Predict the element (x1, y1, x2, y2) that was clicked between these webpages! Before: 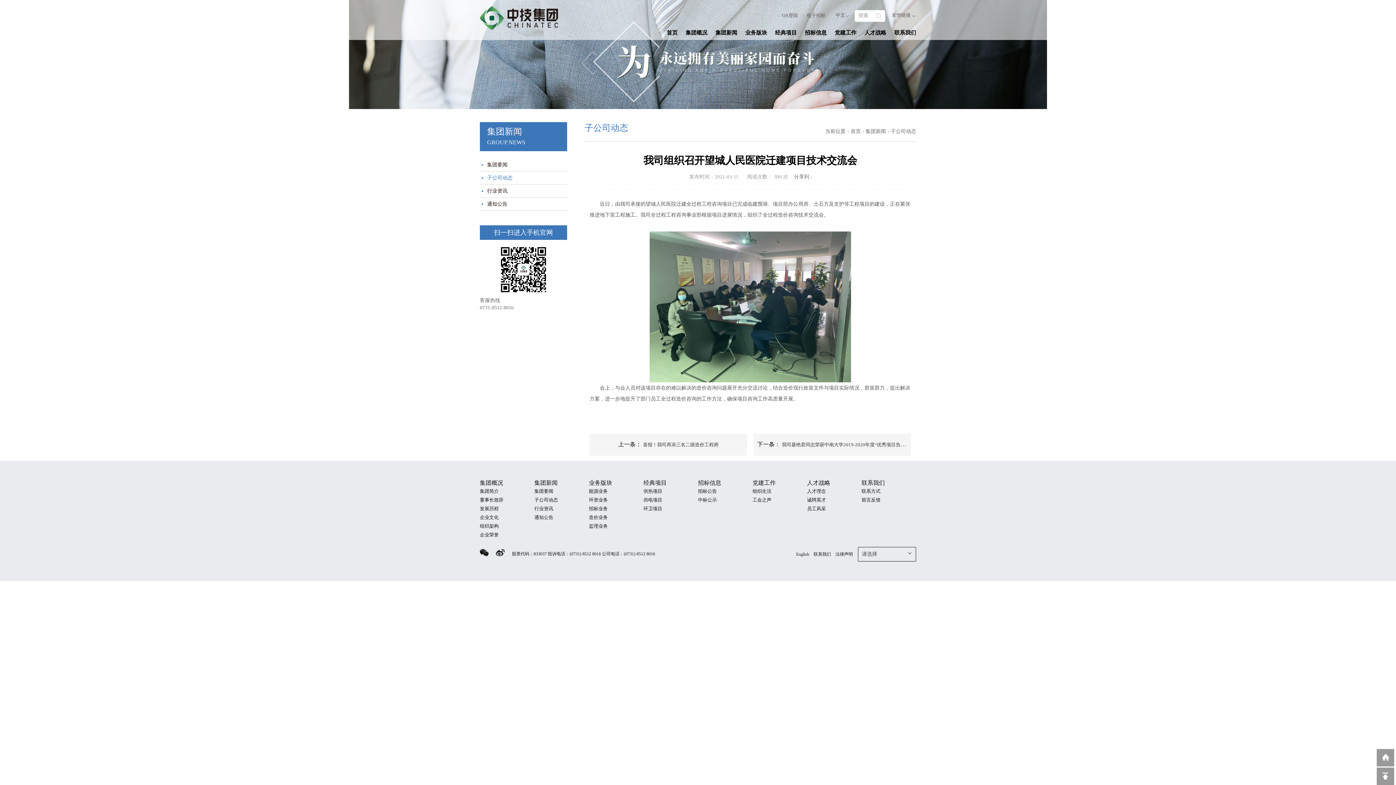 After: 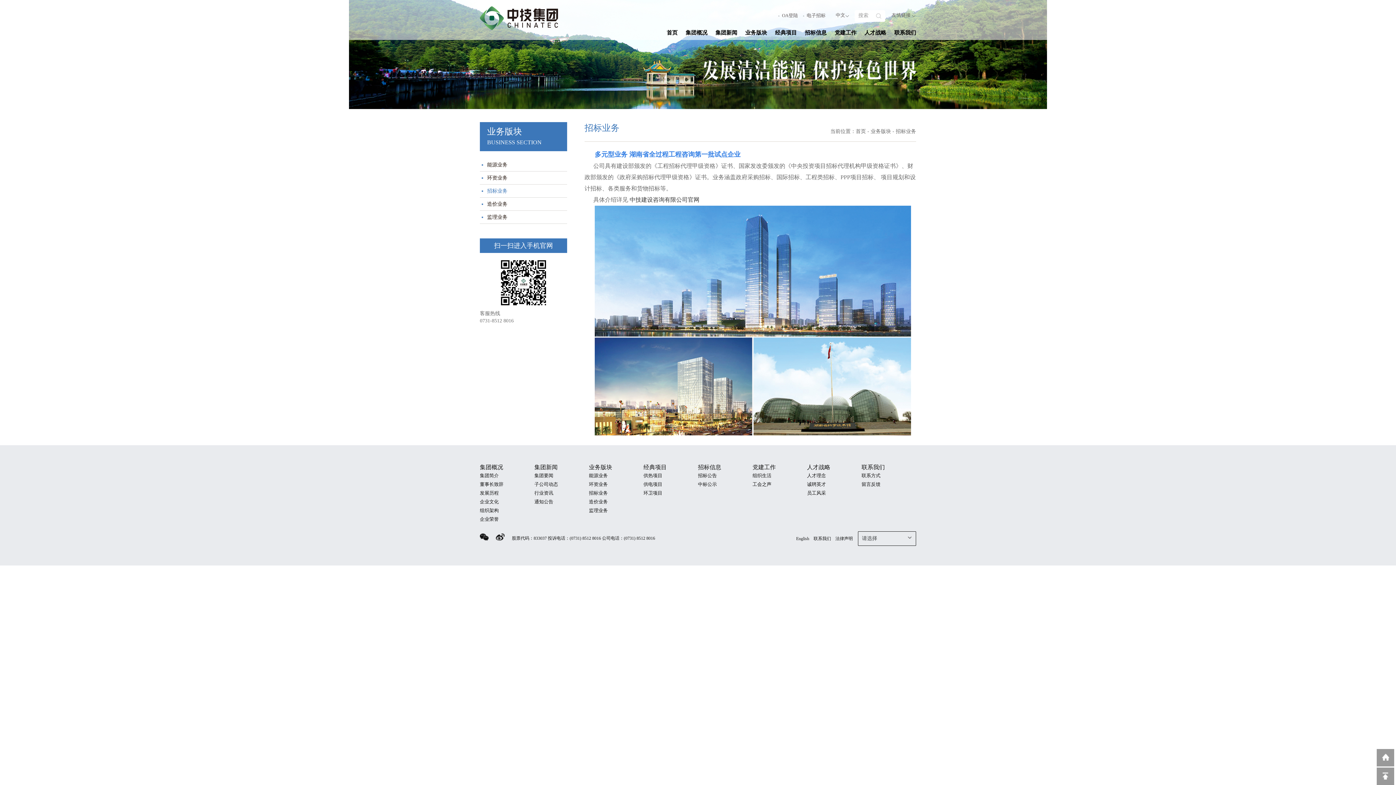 Action: bbox: (589, 506, 608, 511) label: 招标业务